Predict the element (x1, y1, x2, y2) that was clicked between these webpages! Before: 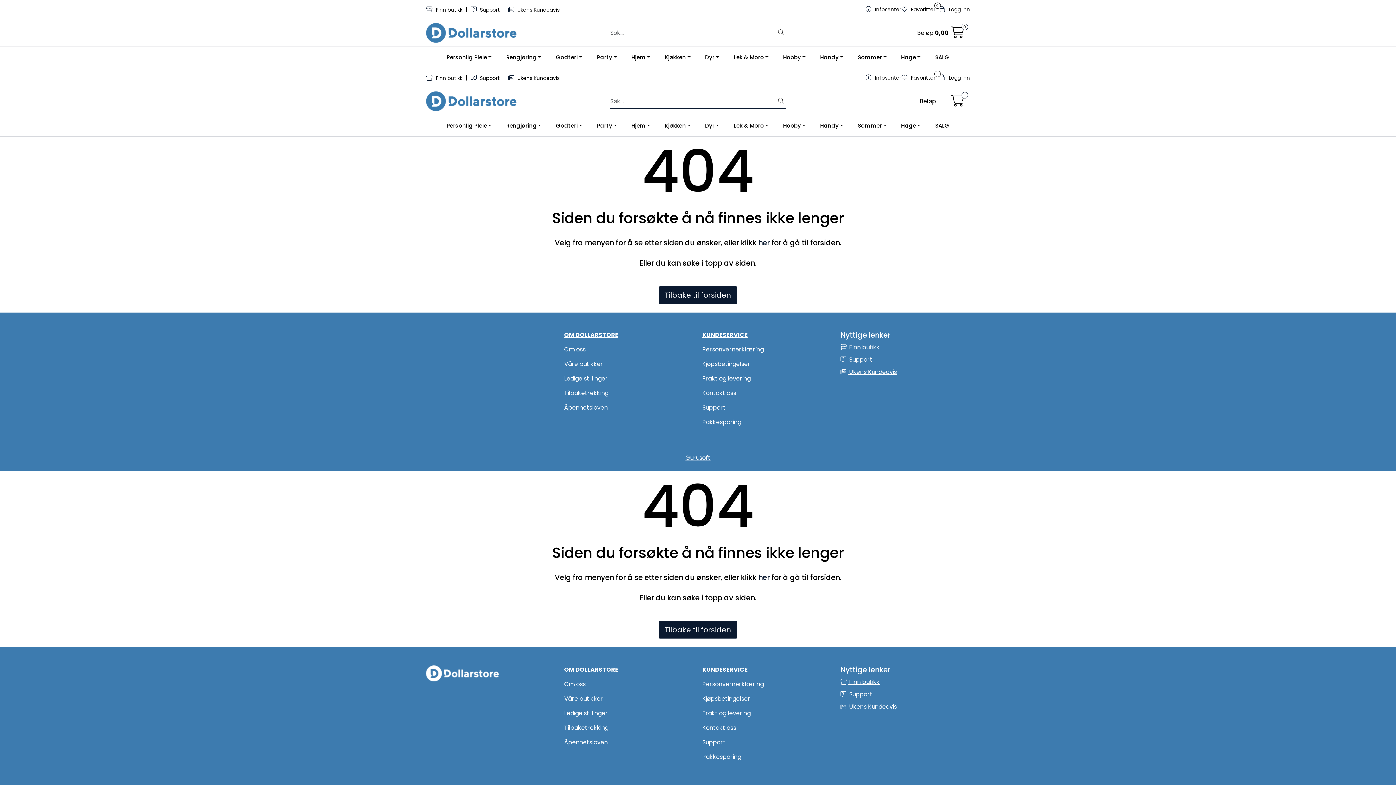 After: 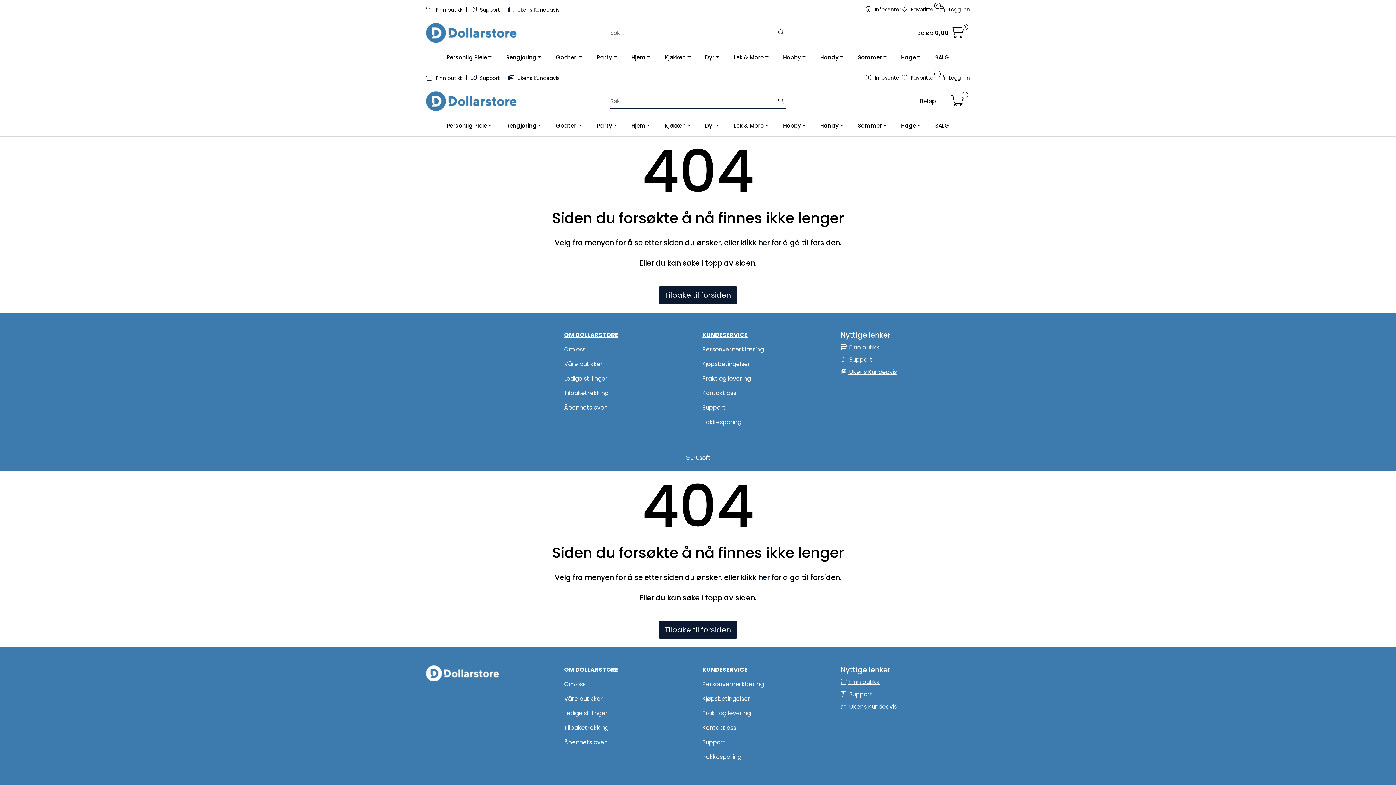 Action: label: Personlig Pleie bbox: (439, 46, 499, 68)